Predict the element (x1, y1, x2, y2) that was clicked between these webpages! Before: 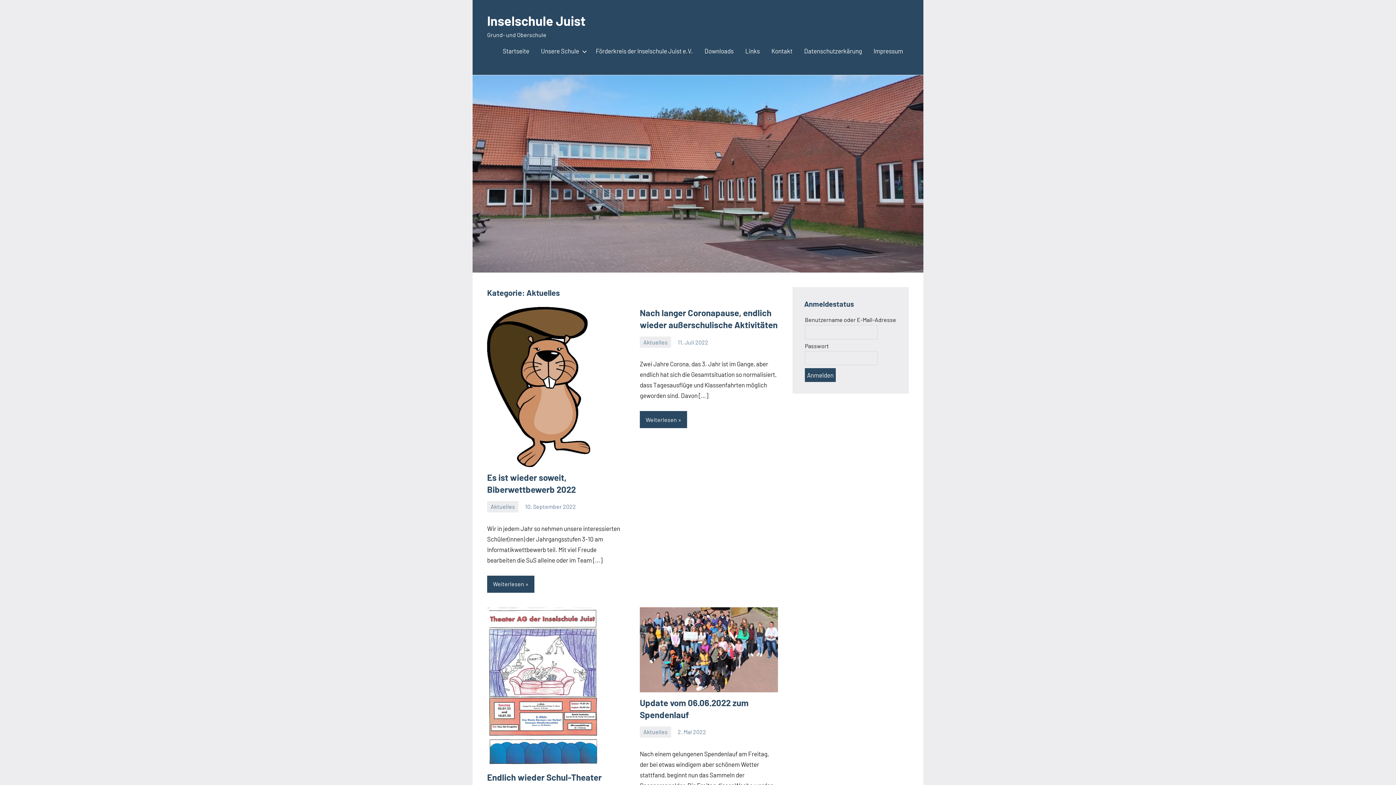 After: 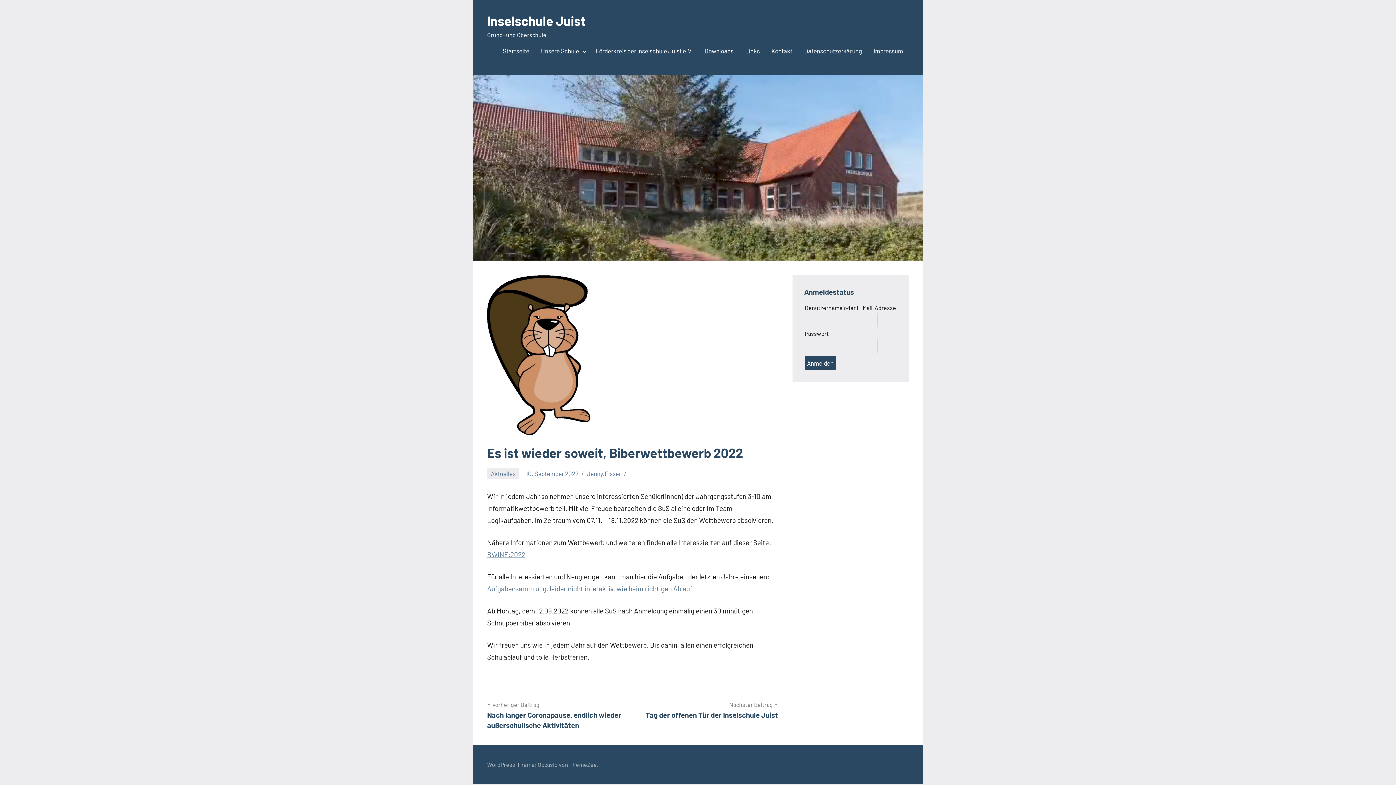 Action: label: Weiterlesen bbox: (487, 575, 534, 593)